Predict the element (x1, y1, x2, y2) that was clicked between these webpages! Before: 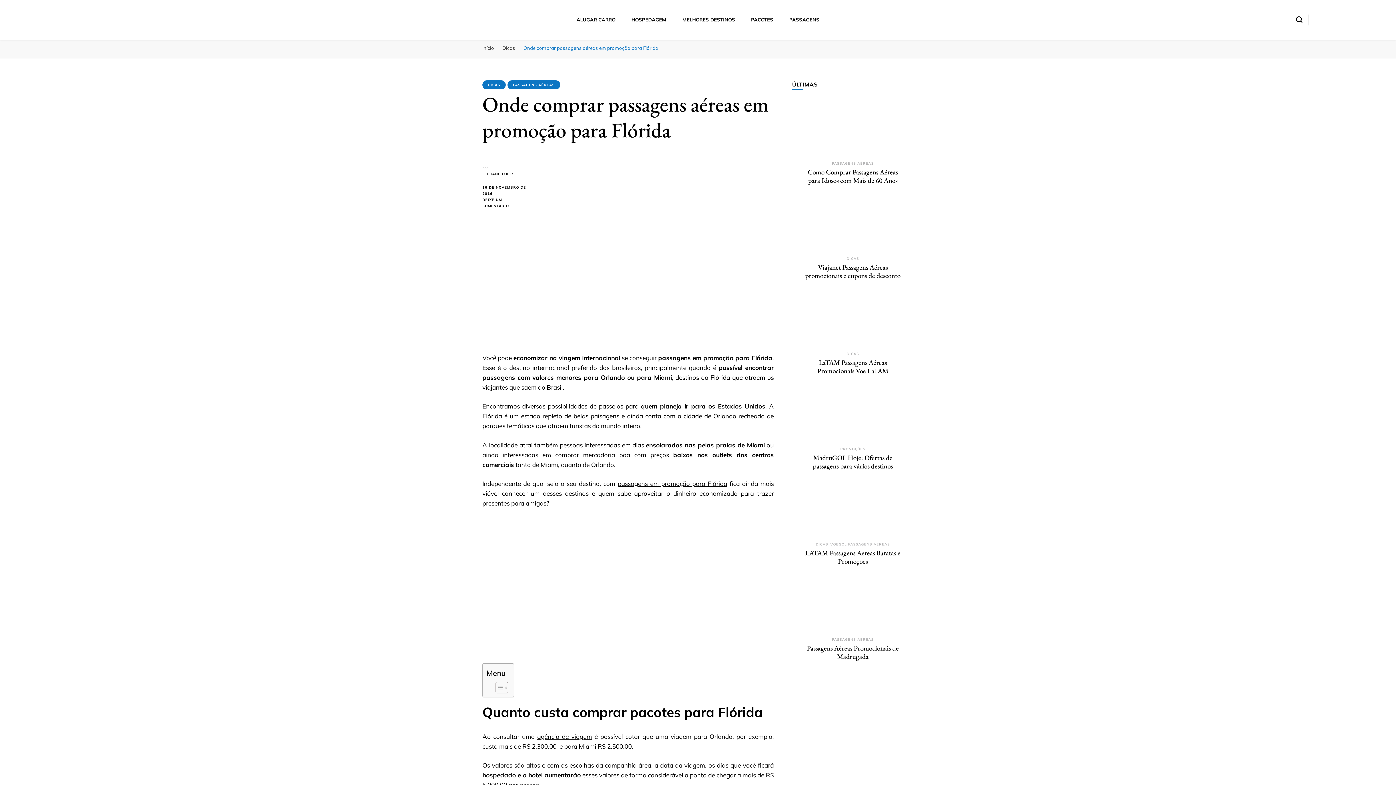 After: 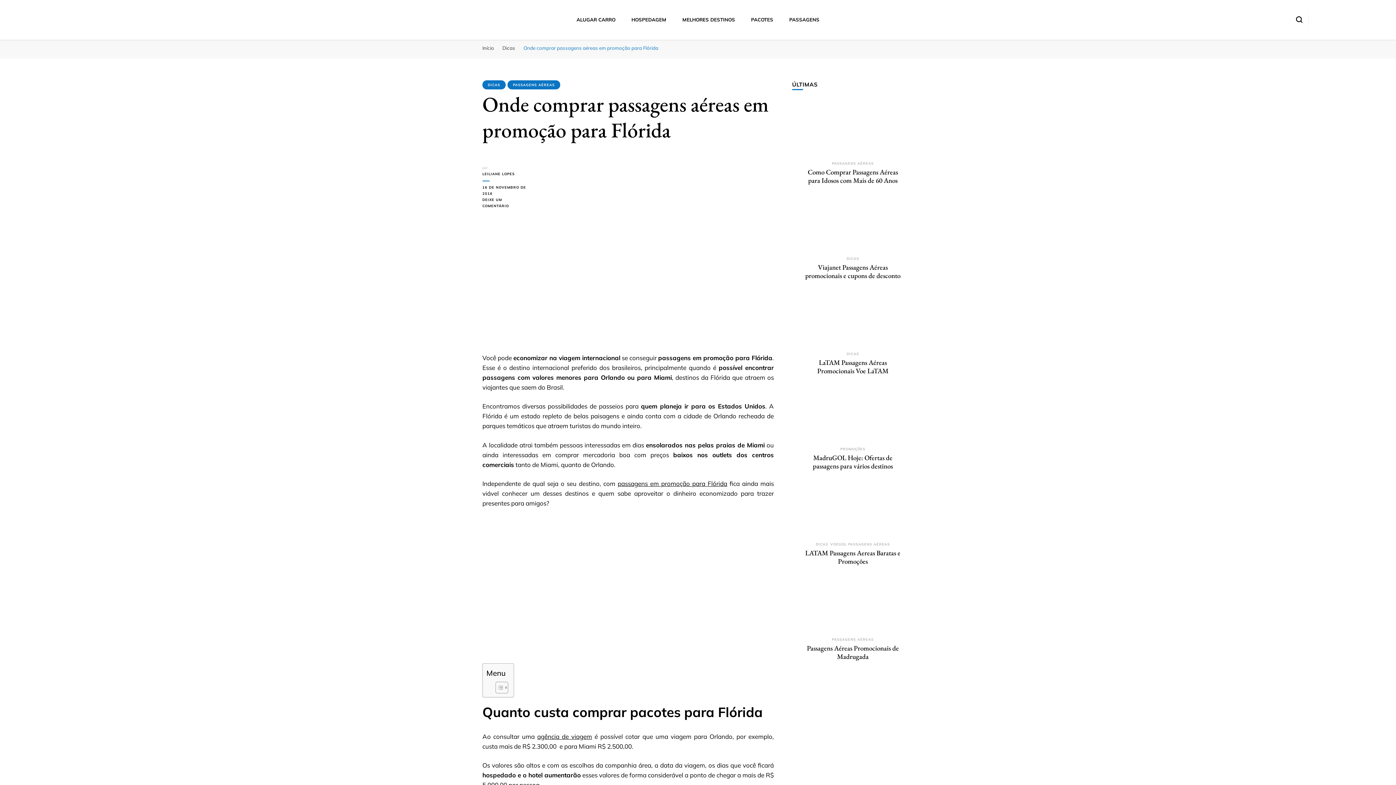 Action: label: 16 DE NOVEMBRO DE 2016 bbox: (482, 184, 529, 196)